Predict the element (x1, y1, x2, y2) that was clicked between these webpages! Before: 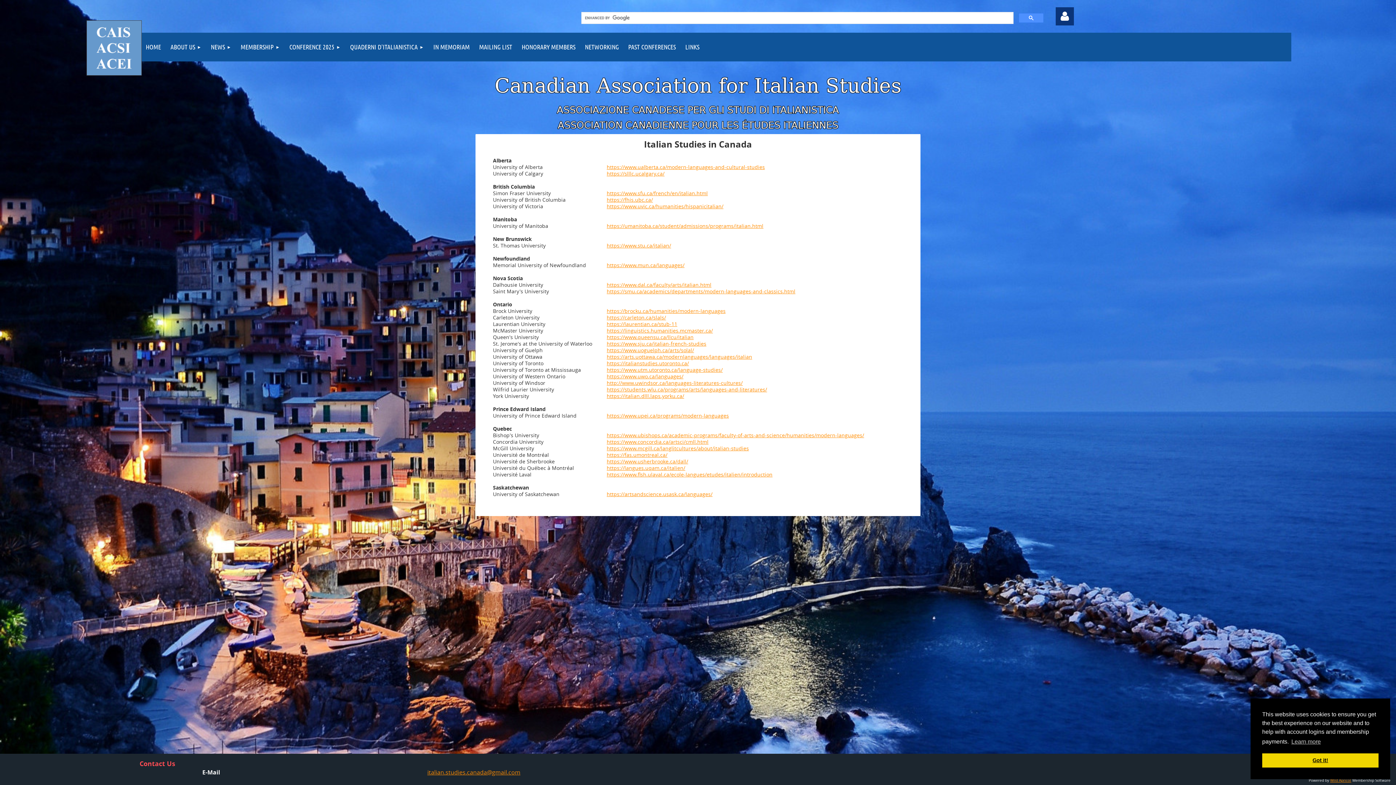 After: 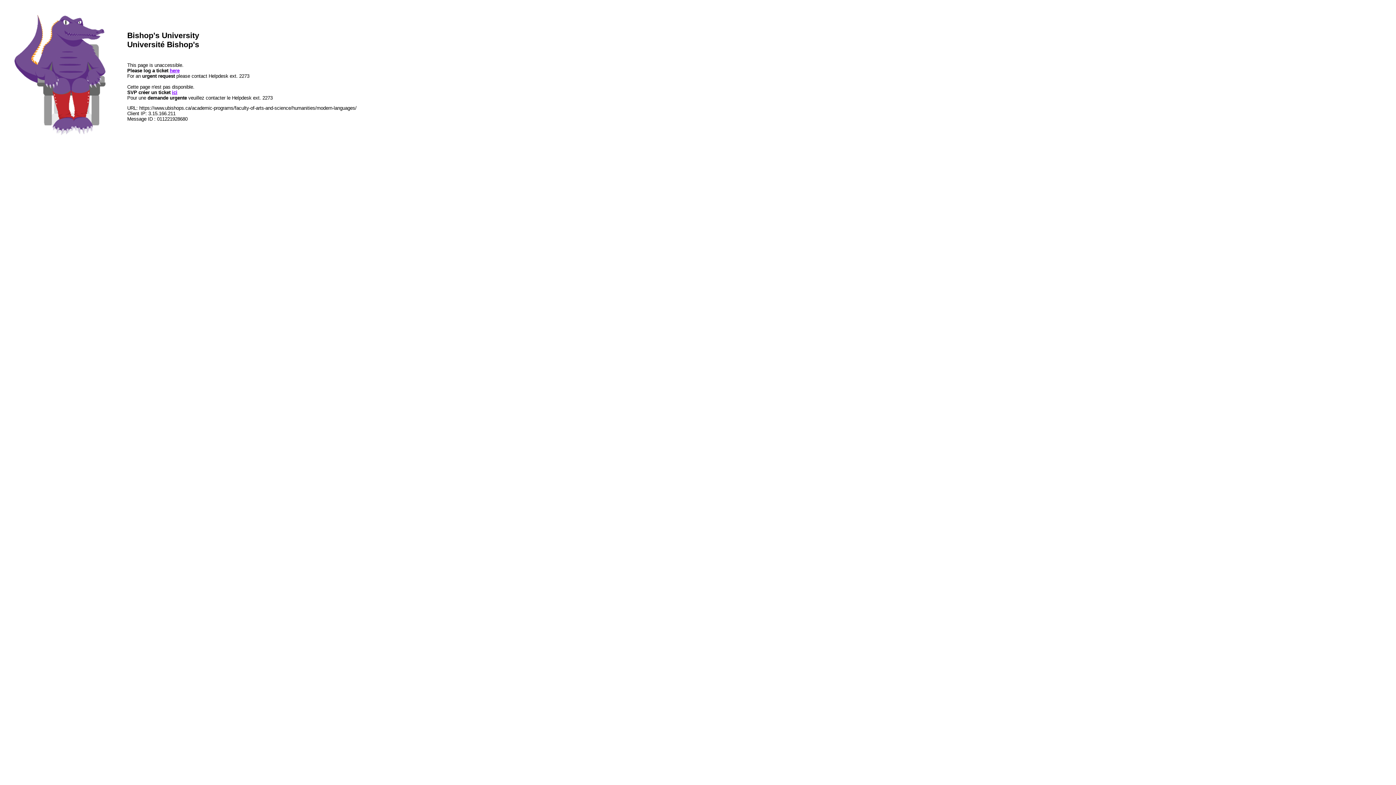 Action: label: https://www.ubishops.ca/academic-programs/faculty-of-arts-and-science/humanities/modern-languages/ bbox: (606, 431, 864, 438)